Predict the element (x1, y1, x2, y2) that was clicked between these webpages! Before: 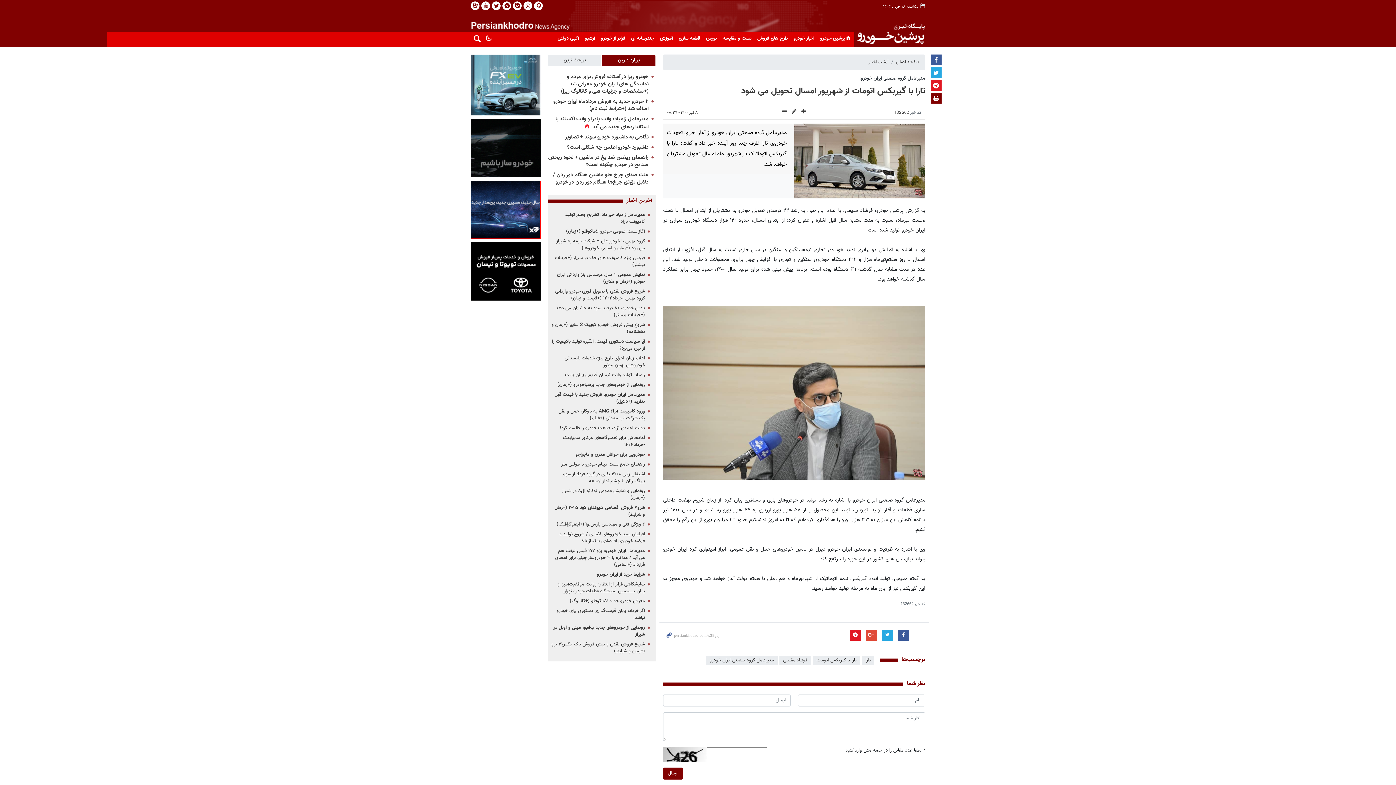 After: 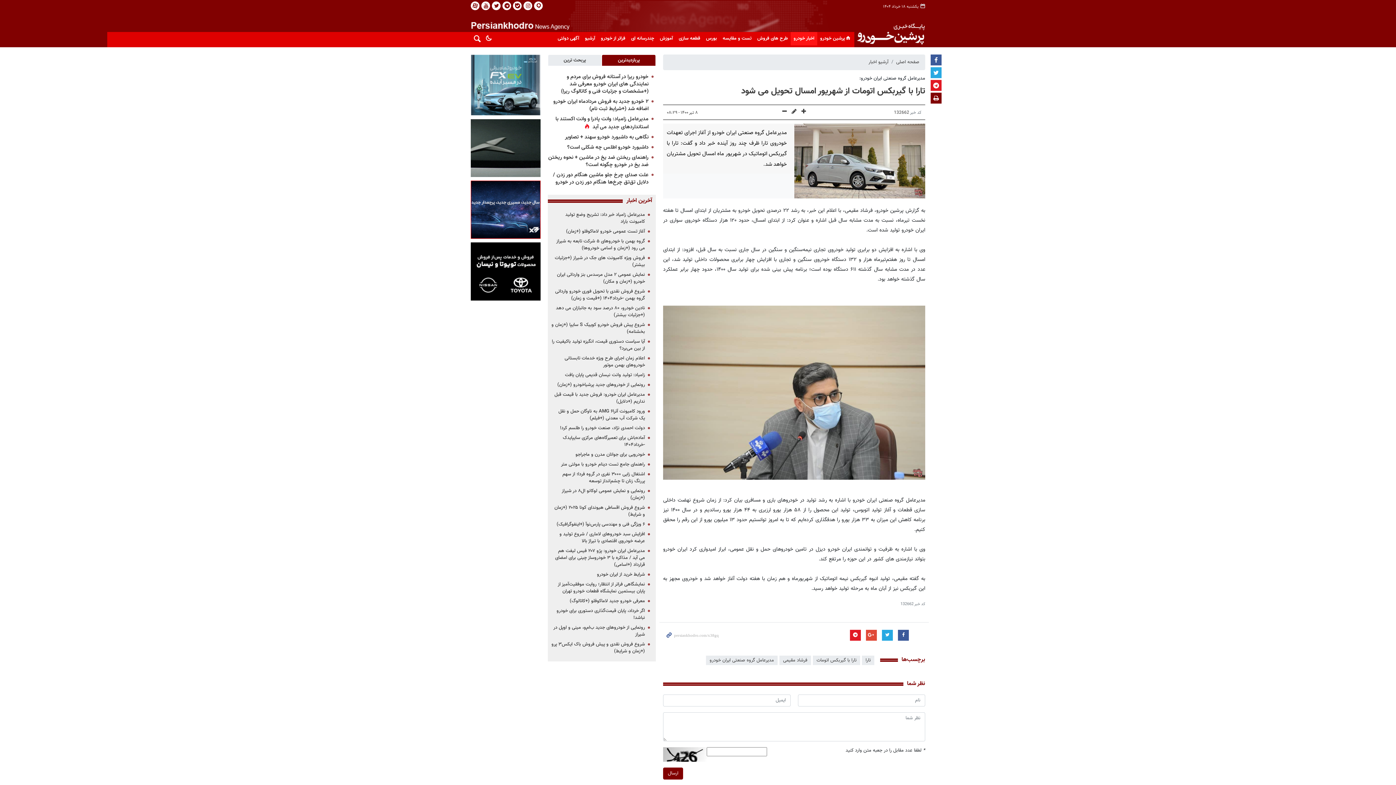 Action: bbox: (790, 32, 817, 45) label: اخبار خودرو